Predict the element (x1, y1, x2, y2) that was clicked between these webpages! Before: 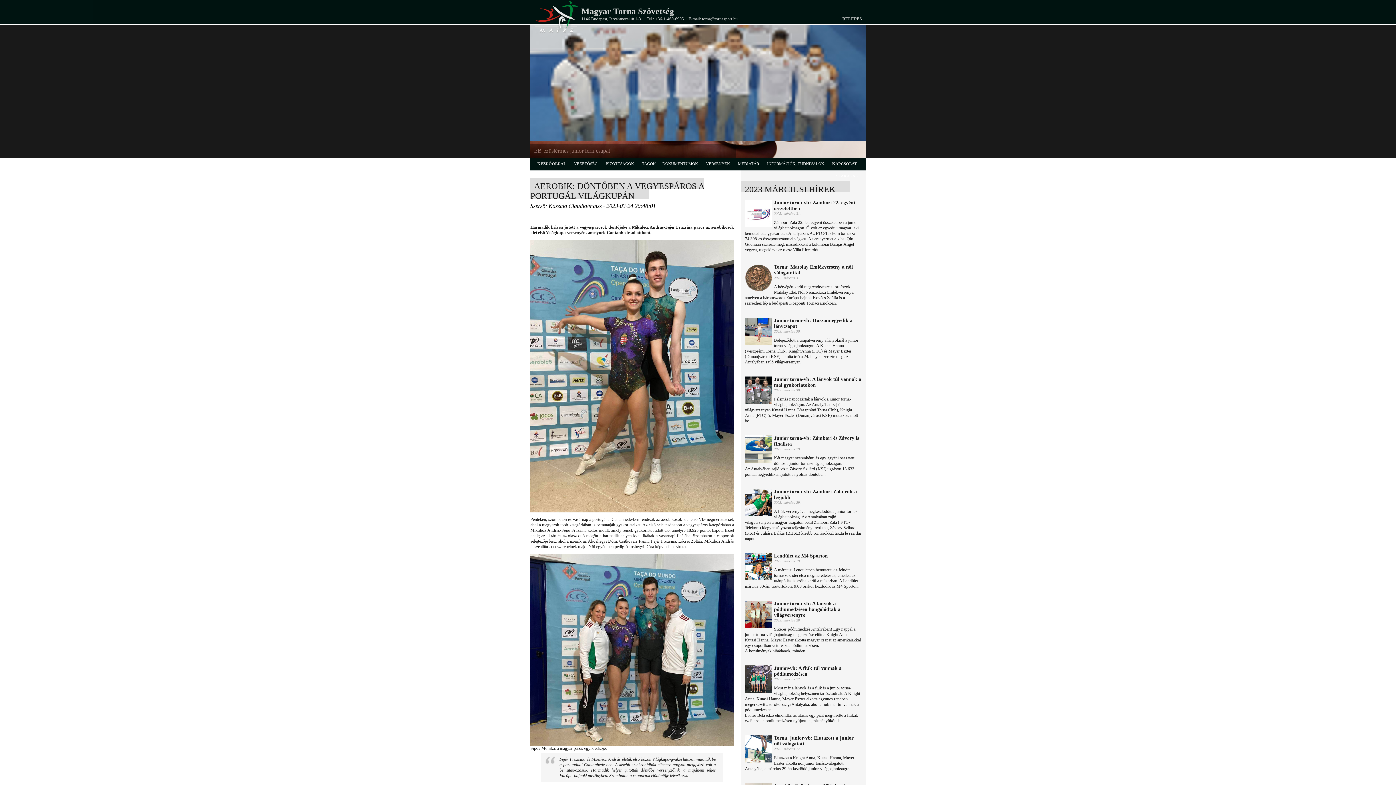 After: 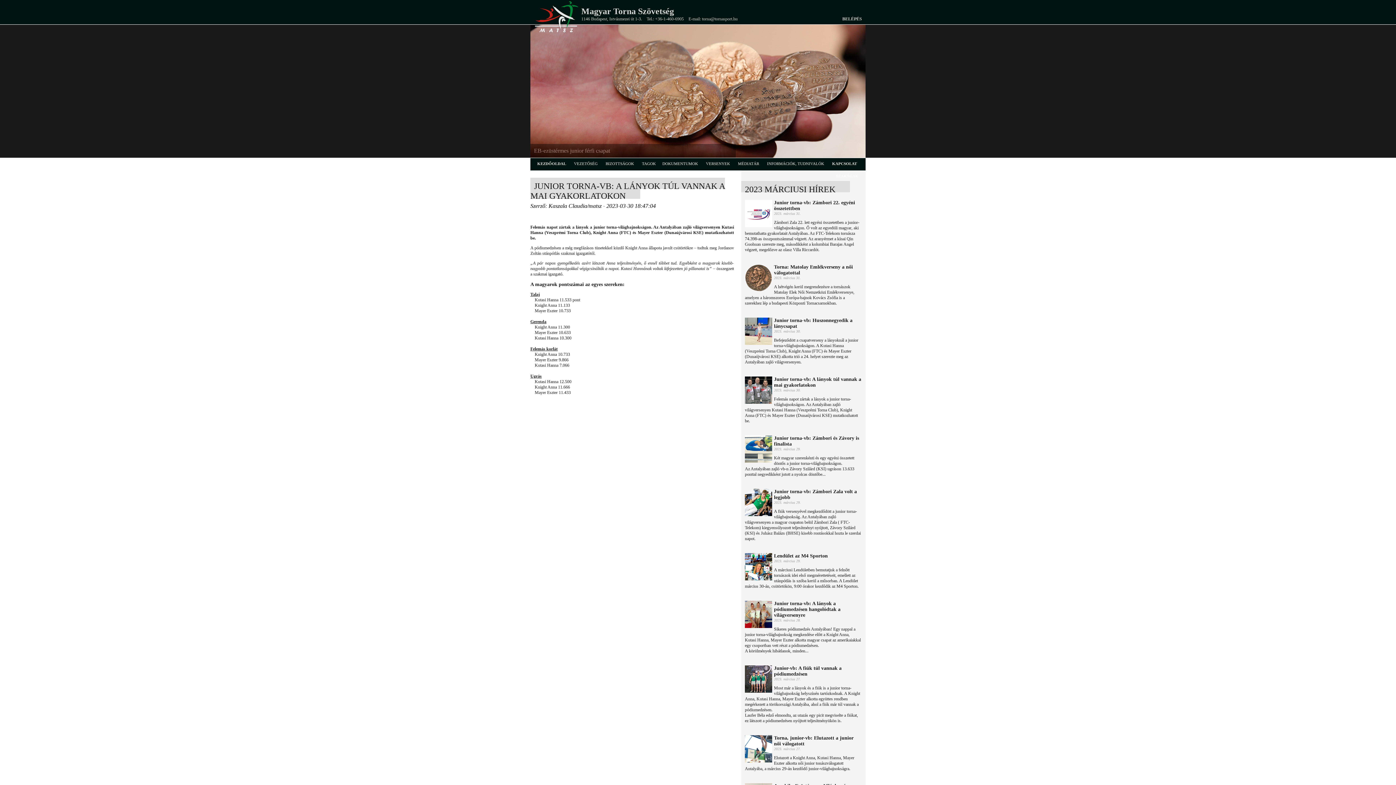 Action: label: Junior torna-vb: A lányok túl vannak a mai gyakorlatokon
2023. március 30.

Felemás napot zártak a lányok a junior torna-világbajnokságon. Az Antalyában zajló világversenyen Kutasi Hanna (Veszprémi Torna Club), Knight Anna (FTC) és Mayer Eszter (Dunaújvárosi KSE) mutatkozhatott be. bbox: (745, 376, 861, 424)